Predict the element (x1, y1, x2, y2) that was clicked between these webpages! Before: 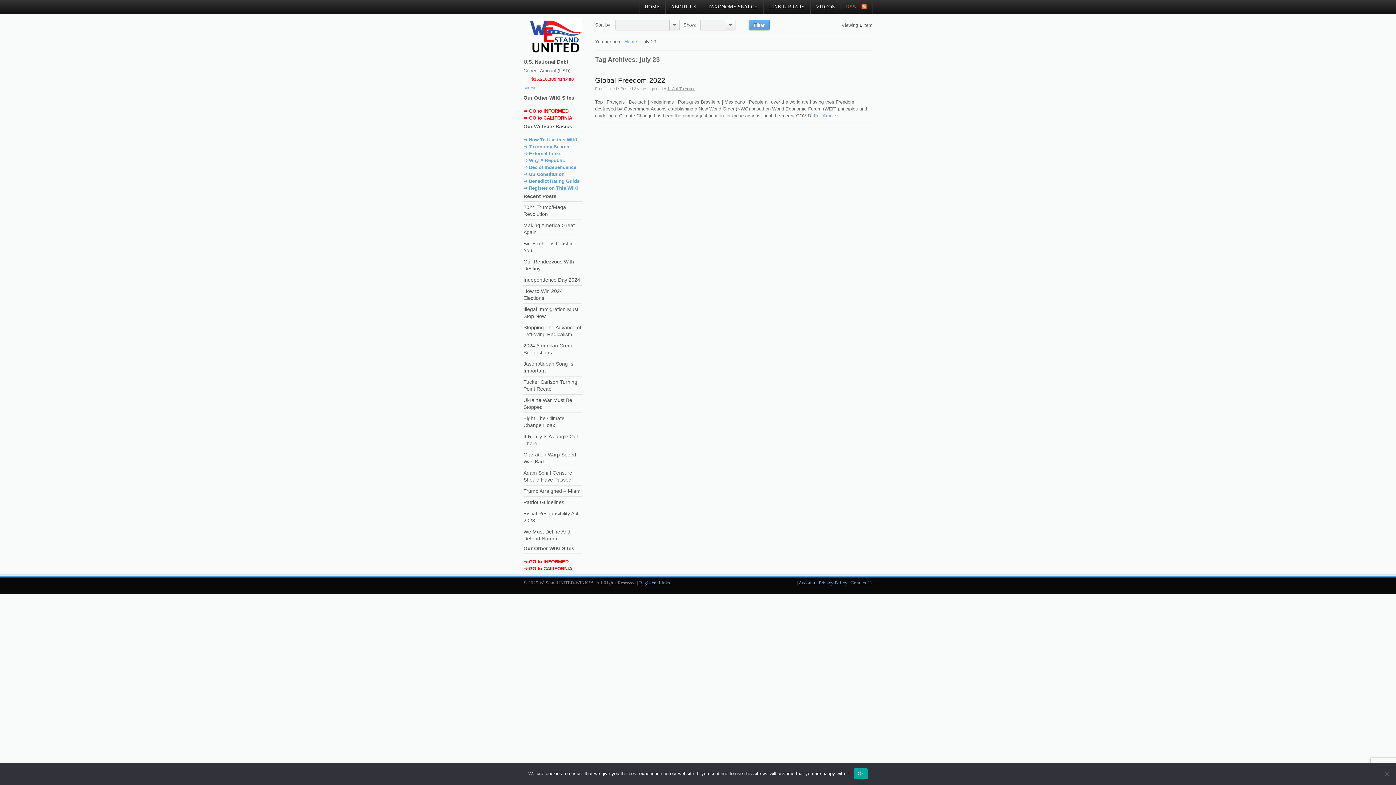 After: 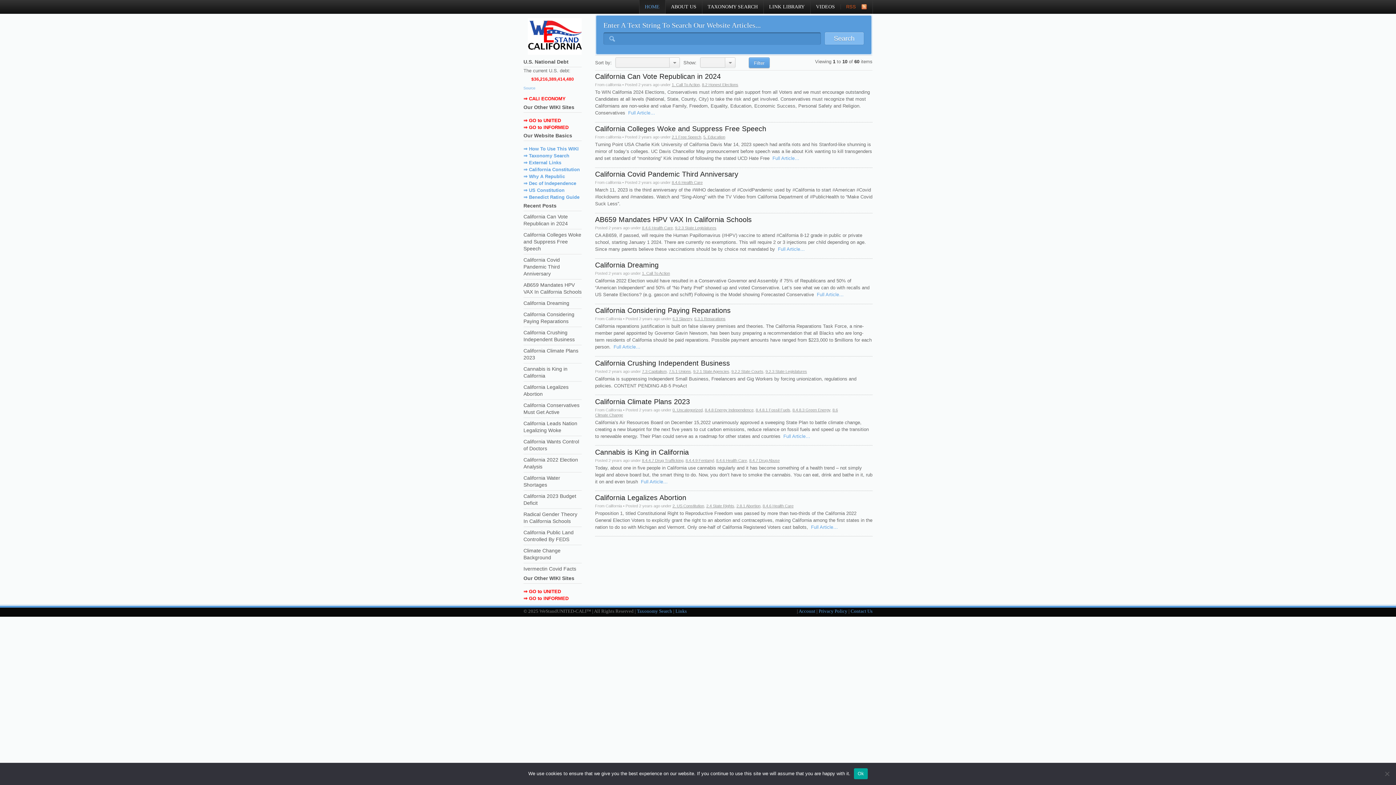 Action: bbox: (523, 115, 572, 120) label: ⇒ GO to CALIFORNIA